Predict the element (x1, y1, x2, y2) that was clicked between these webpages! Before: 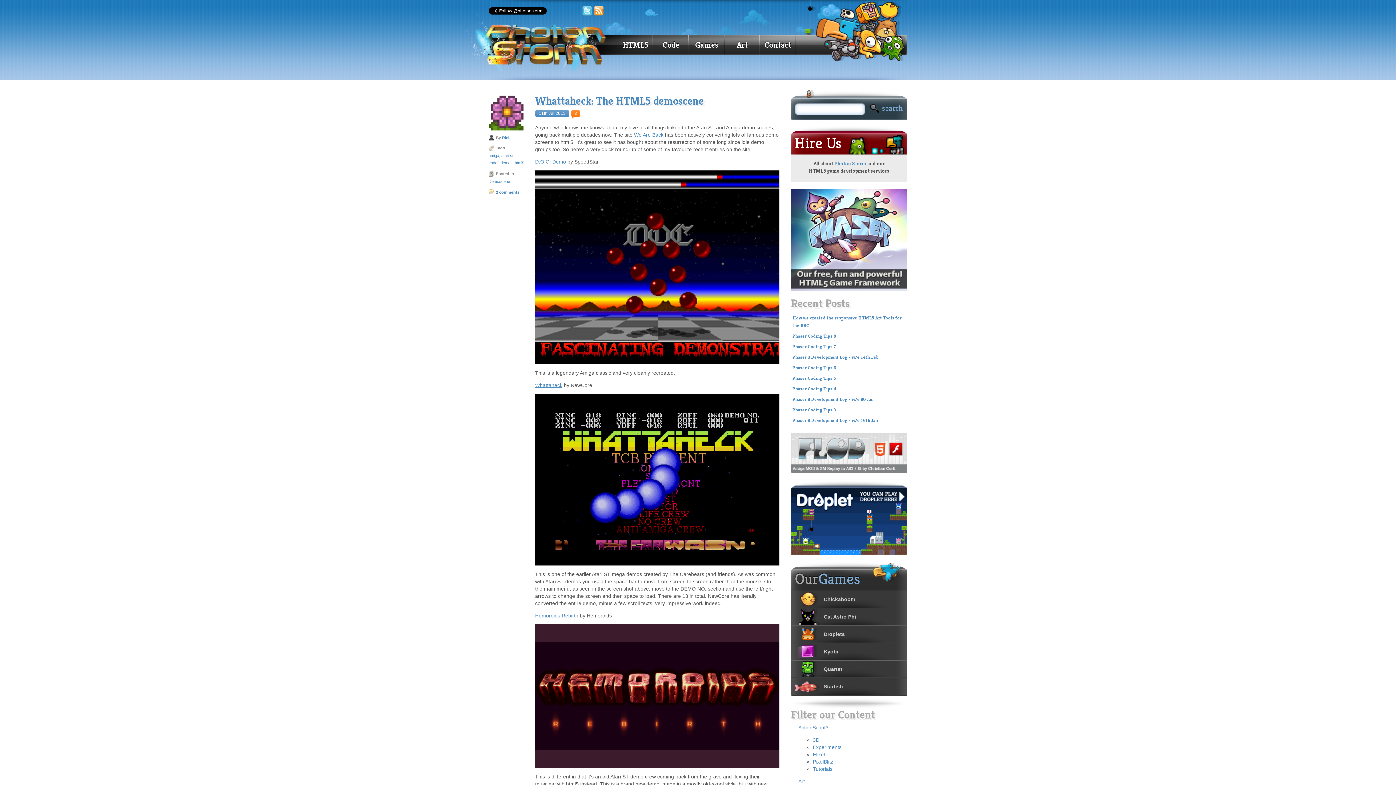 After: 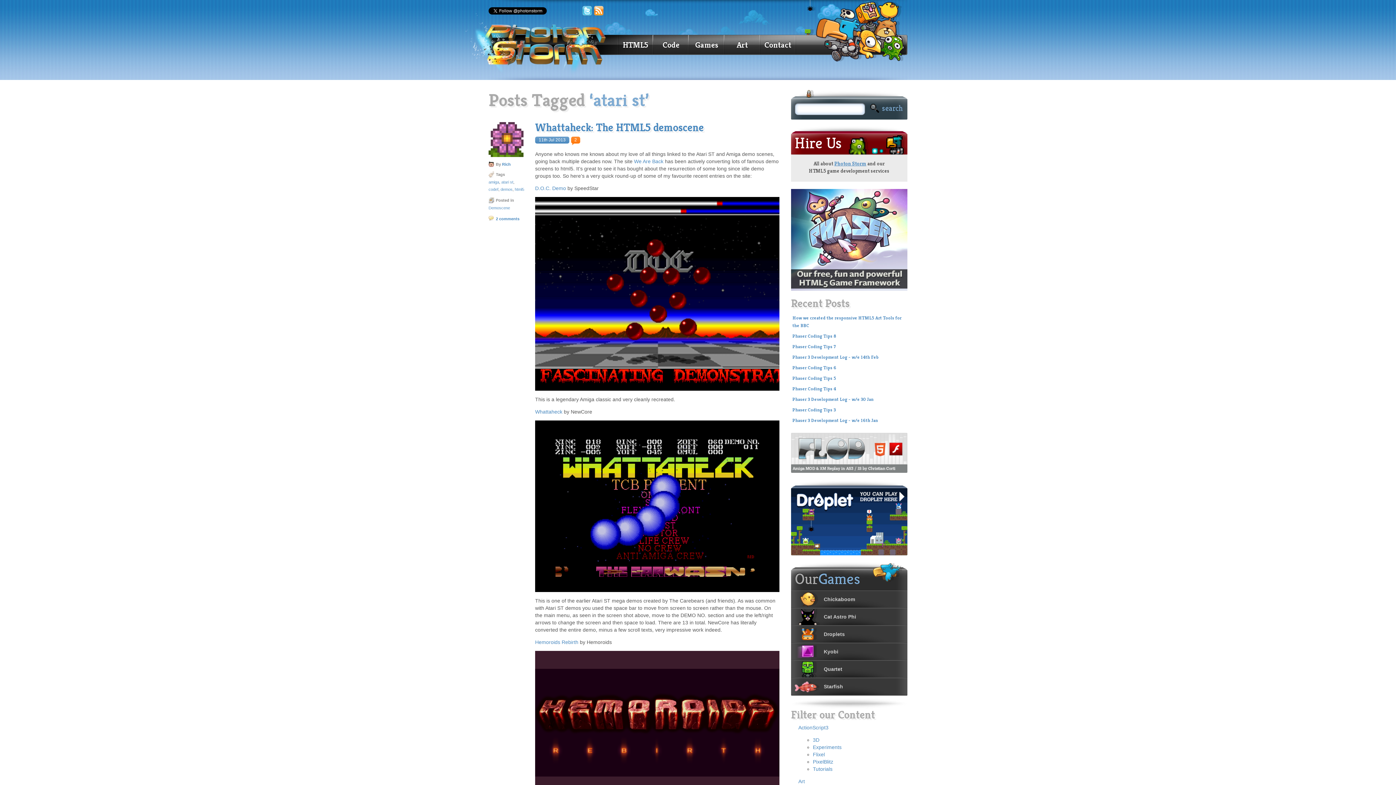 Action: bbox: (501, 153, 513, 157) label: atari st